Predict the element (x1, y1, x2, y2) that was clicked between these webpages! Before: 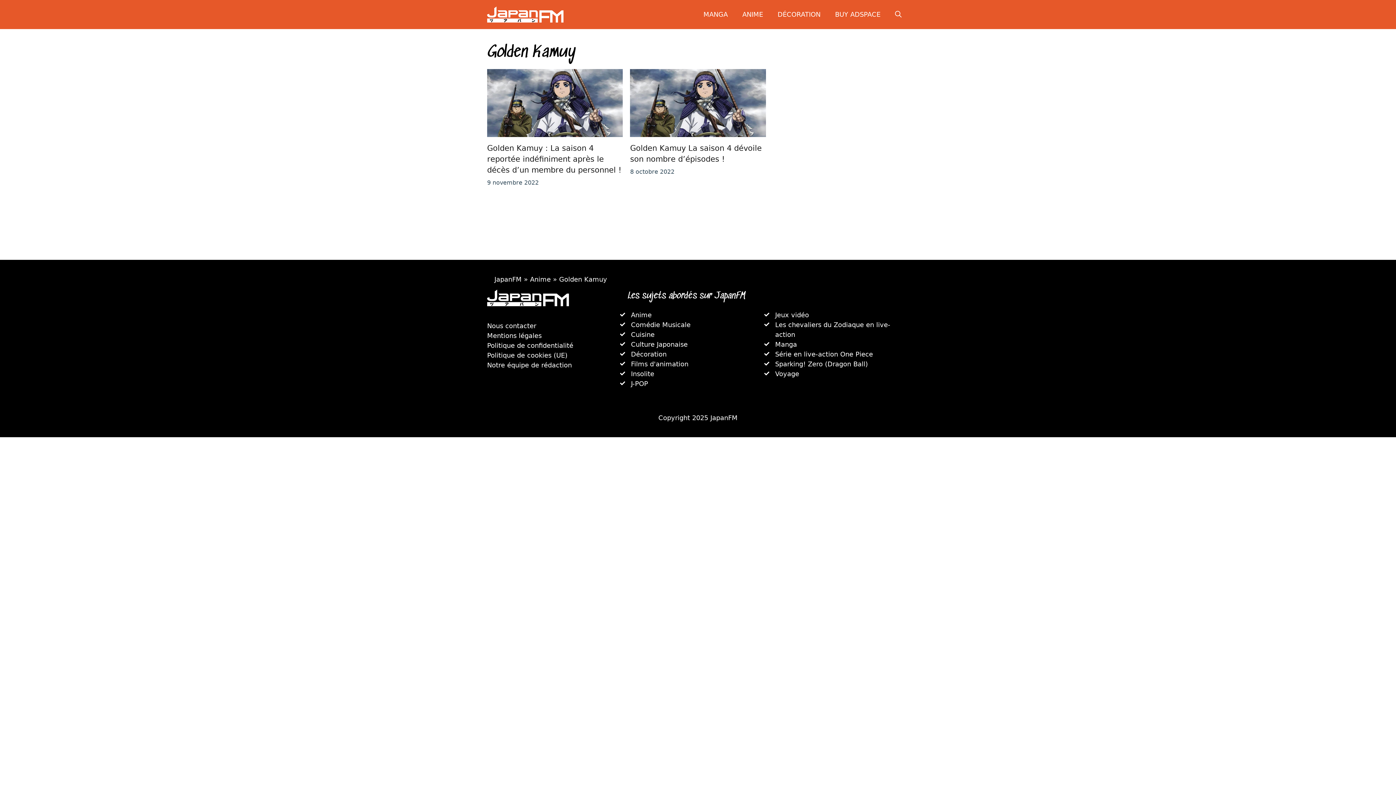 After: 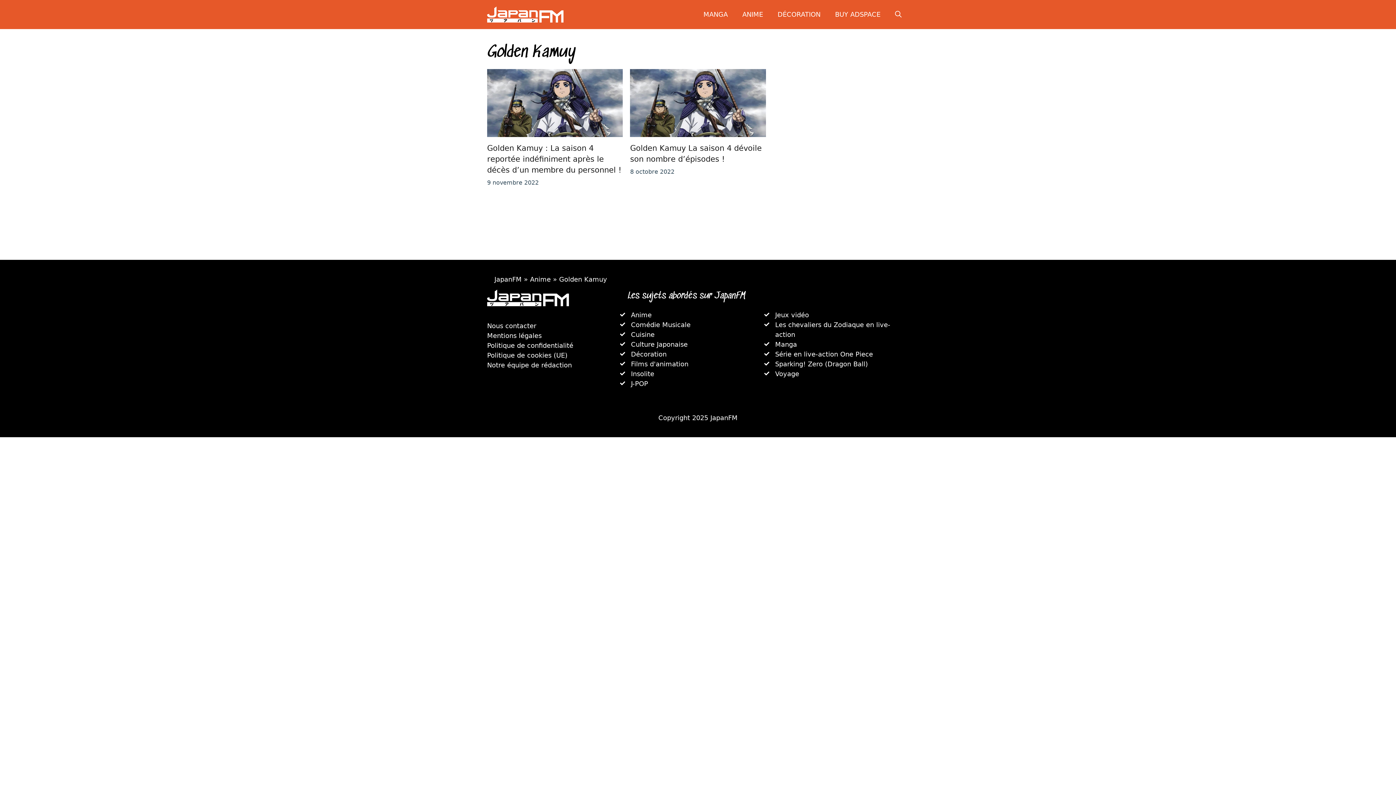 Action: bbox: (487, 322, 536, 329) label: Nous contacter